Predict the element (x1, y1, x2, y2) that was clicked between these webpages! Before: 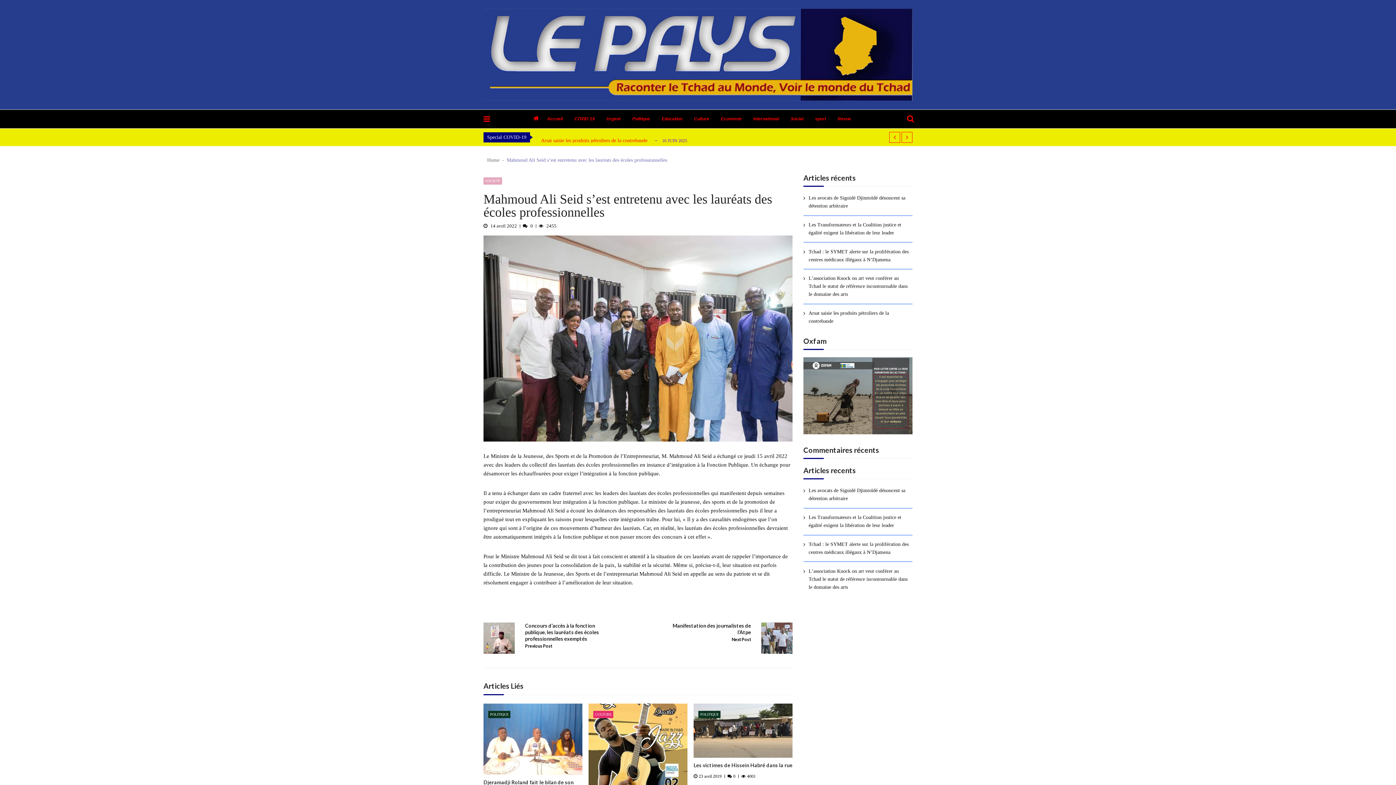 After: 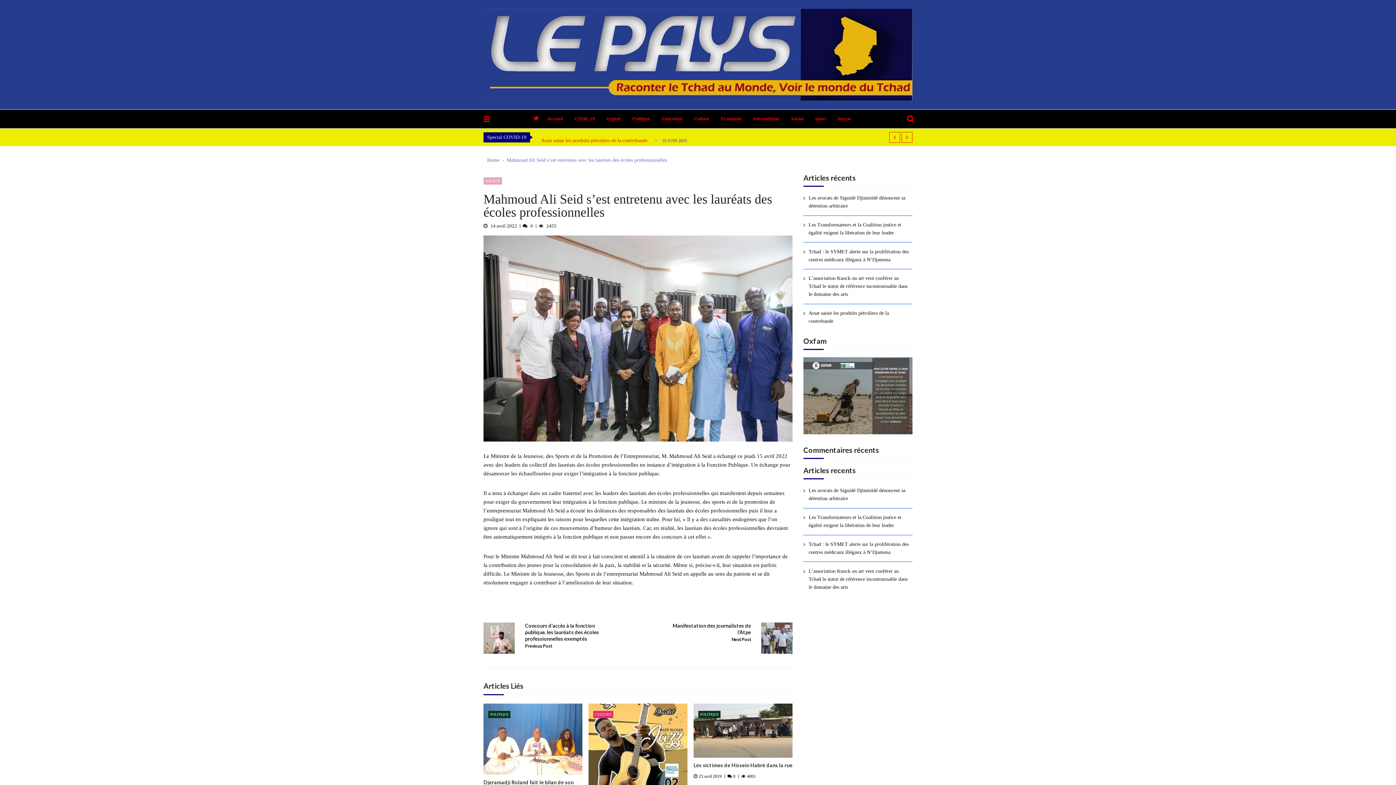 Action: bbox: (889, 131, 900, 142)